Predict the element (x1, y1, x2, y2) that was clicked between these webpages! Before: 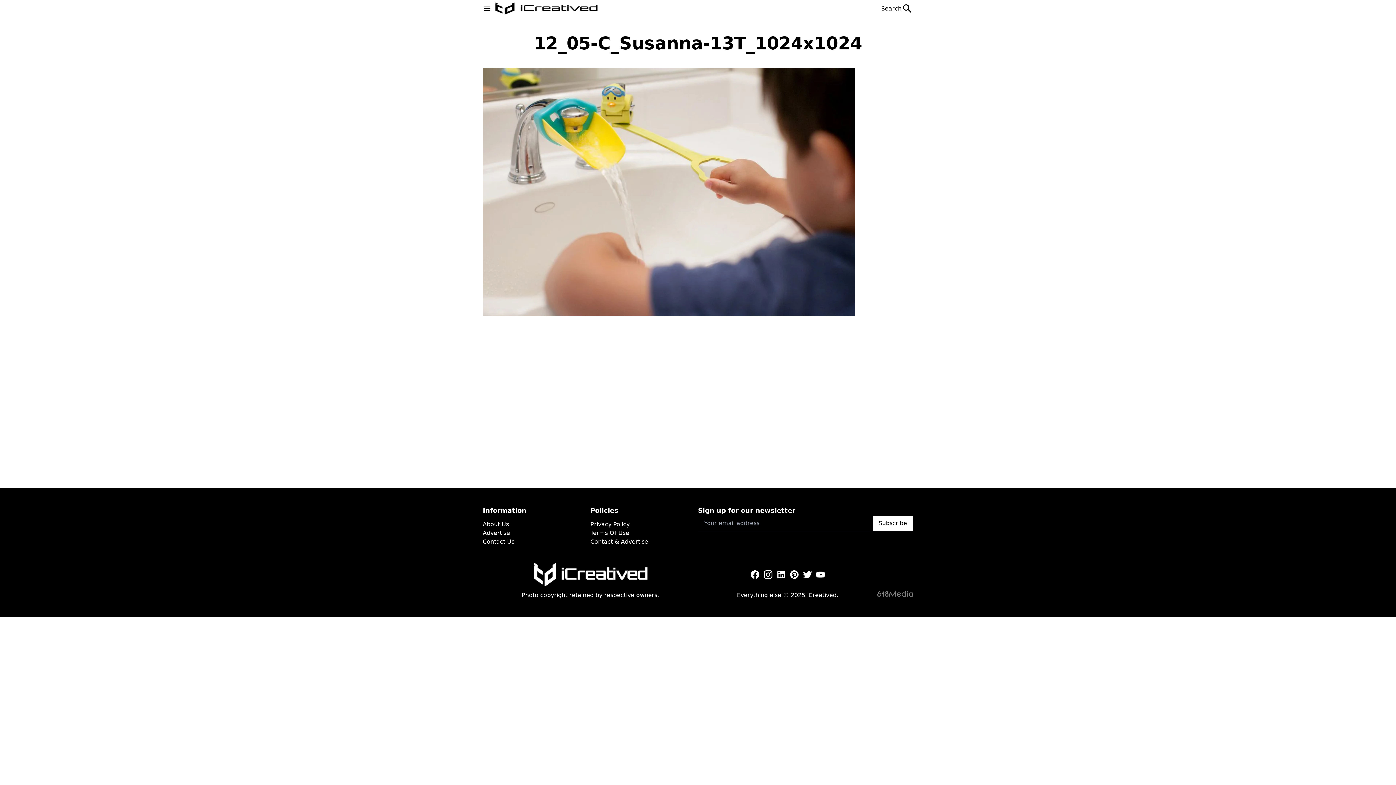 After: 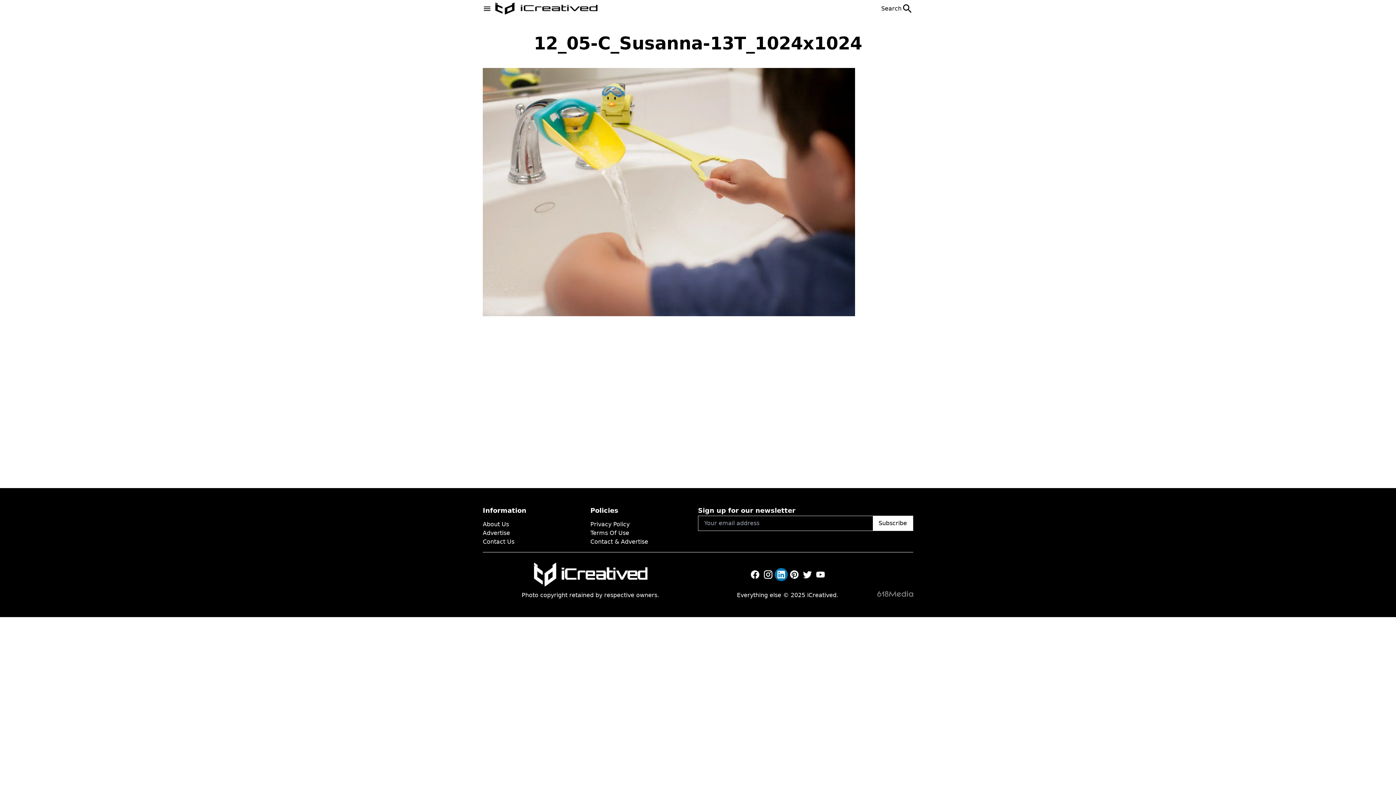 Action: bbox: (774, 568, 787, 581)